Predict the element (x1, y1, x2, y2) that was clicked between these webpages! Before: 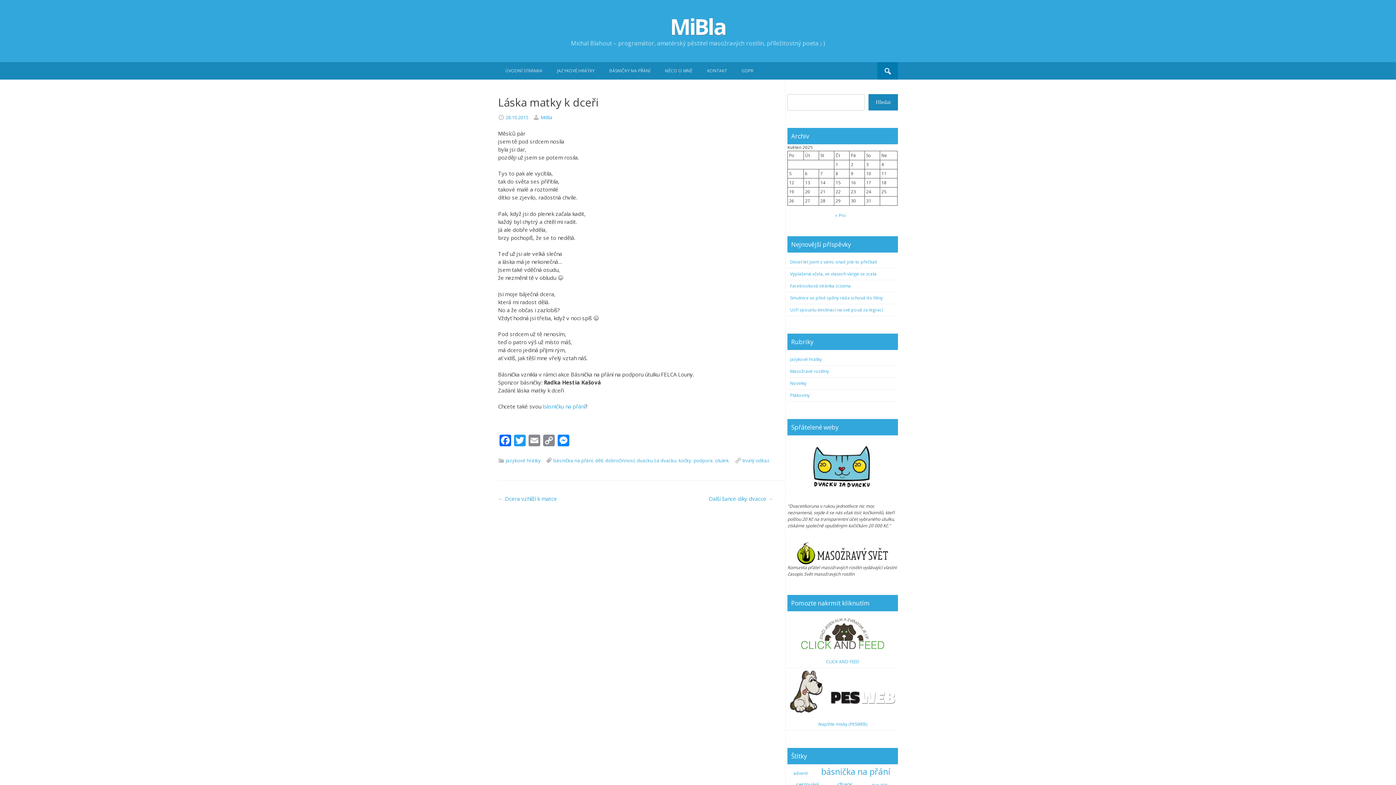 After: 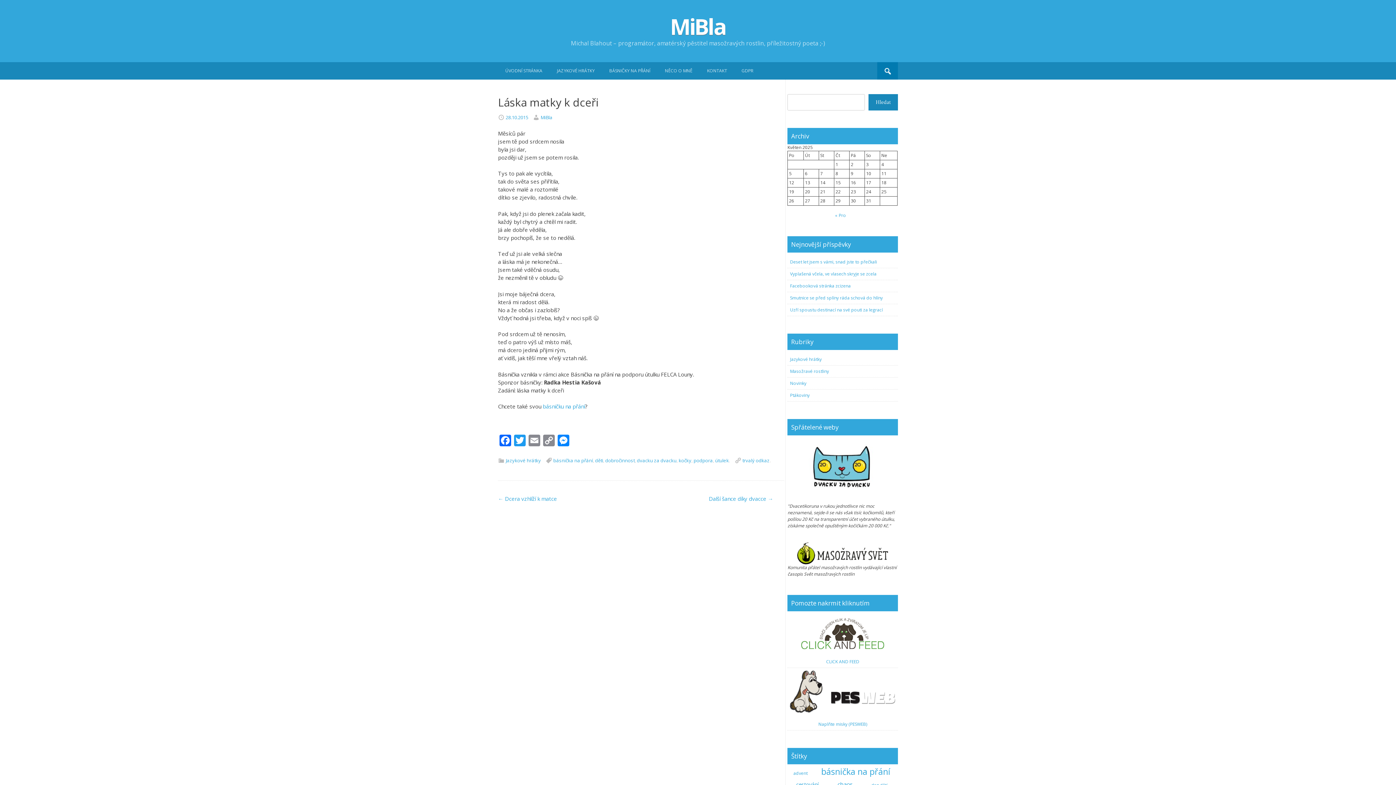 Action: bbox: (505, 114, 528, 120) label: 28.10.2015